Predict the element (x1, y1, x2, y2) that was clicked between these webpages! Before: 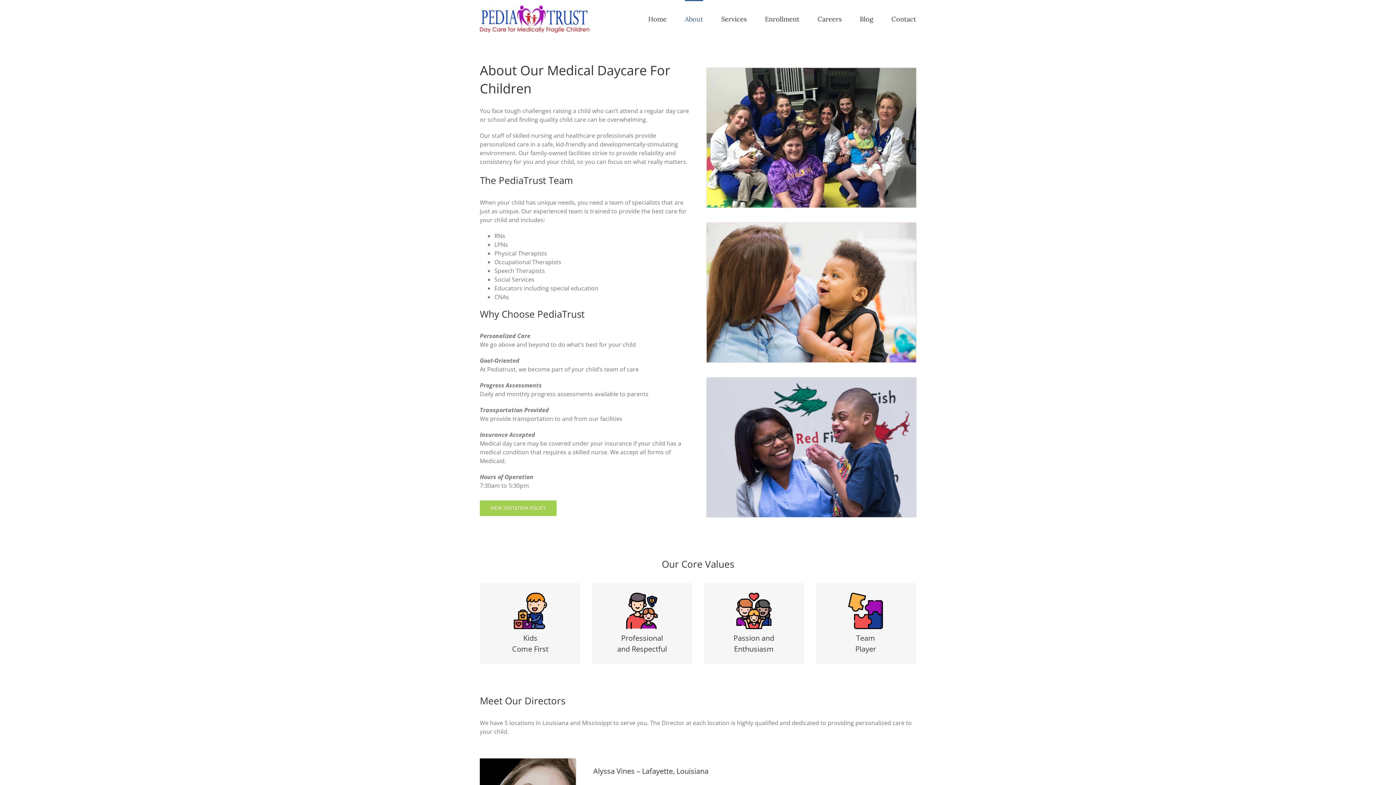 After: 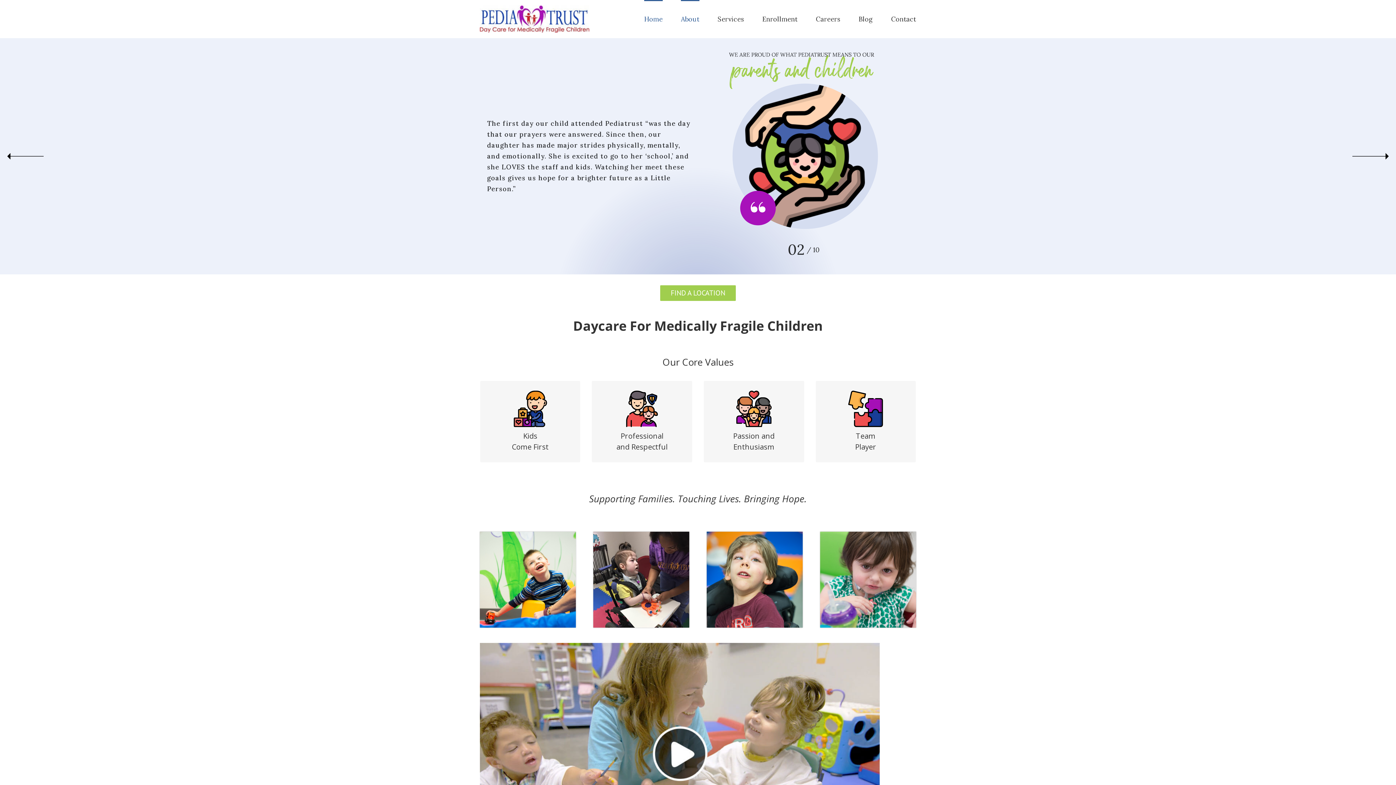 Action: label: Home bbox: (648, 0, 666, 37)